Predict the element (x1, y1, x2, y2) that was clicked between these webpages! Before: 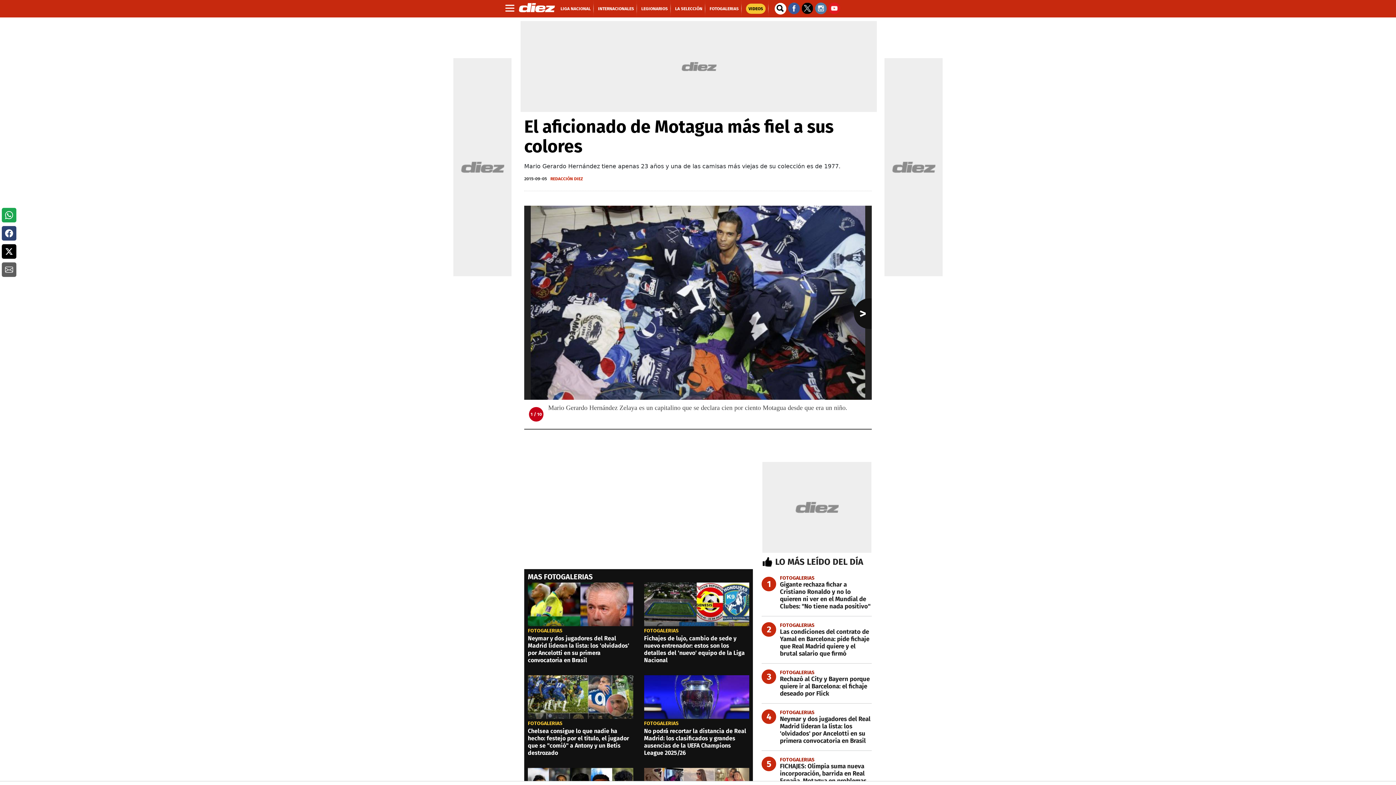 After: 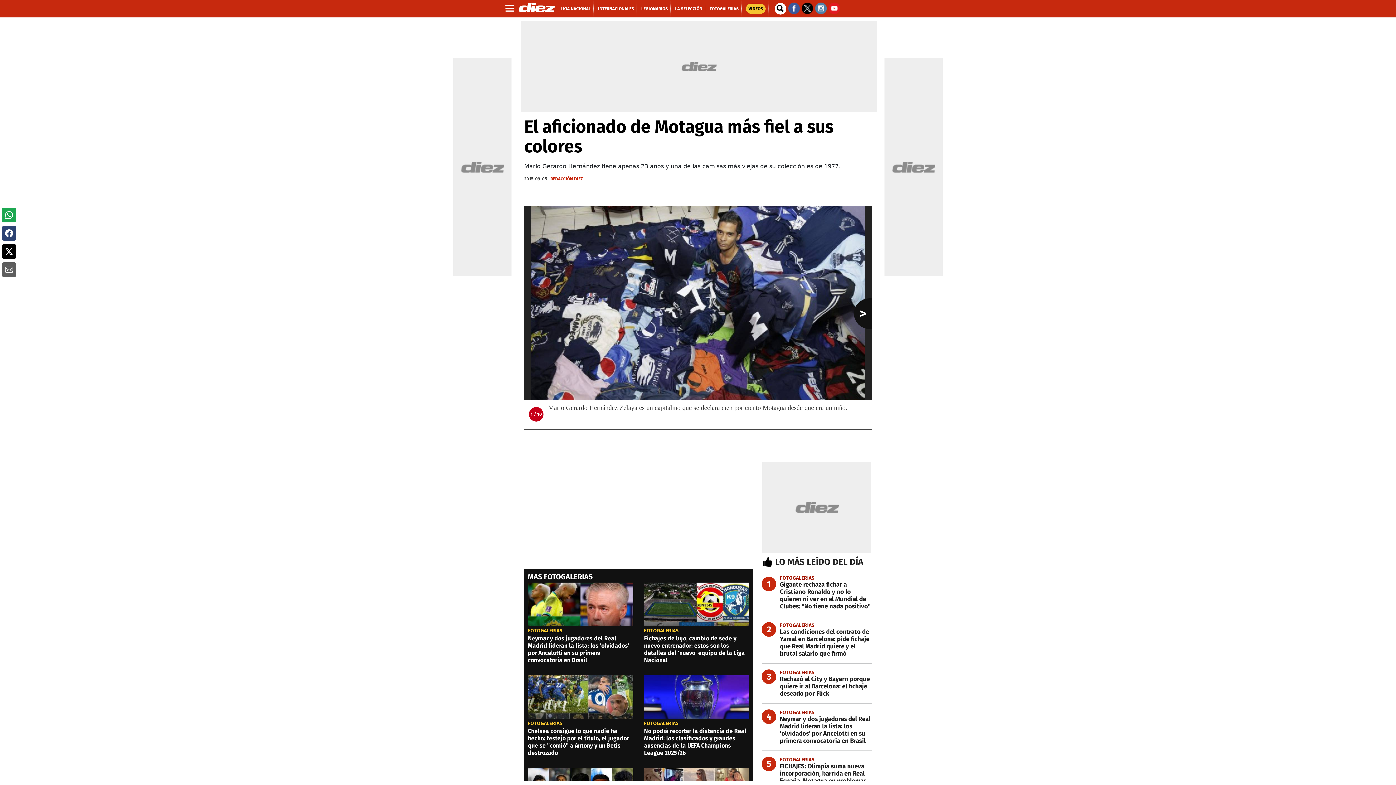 Action: label:   bbox: (801, 4, 815, 11)